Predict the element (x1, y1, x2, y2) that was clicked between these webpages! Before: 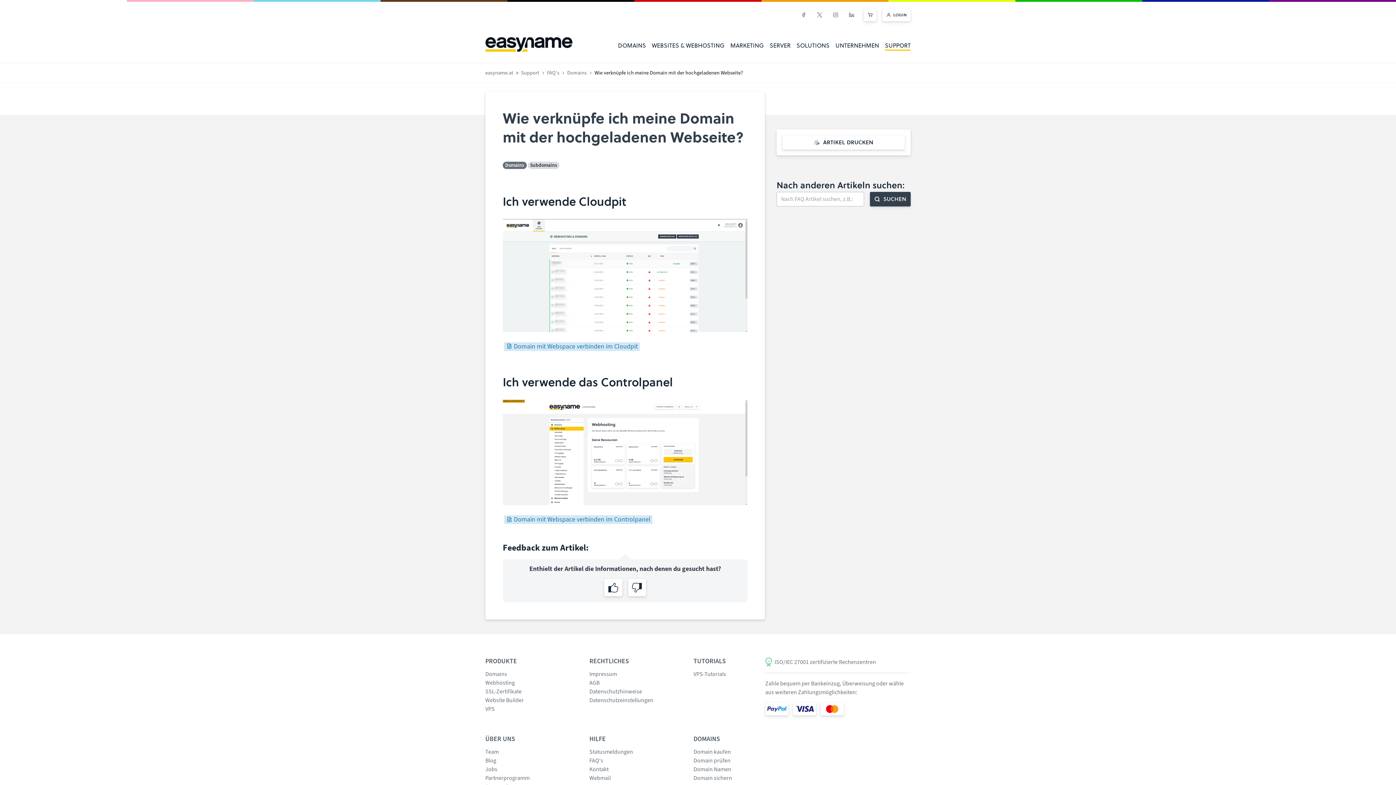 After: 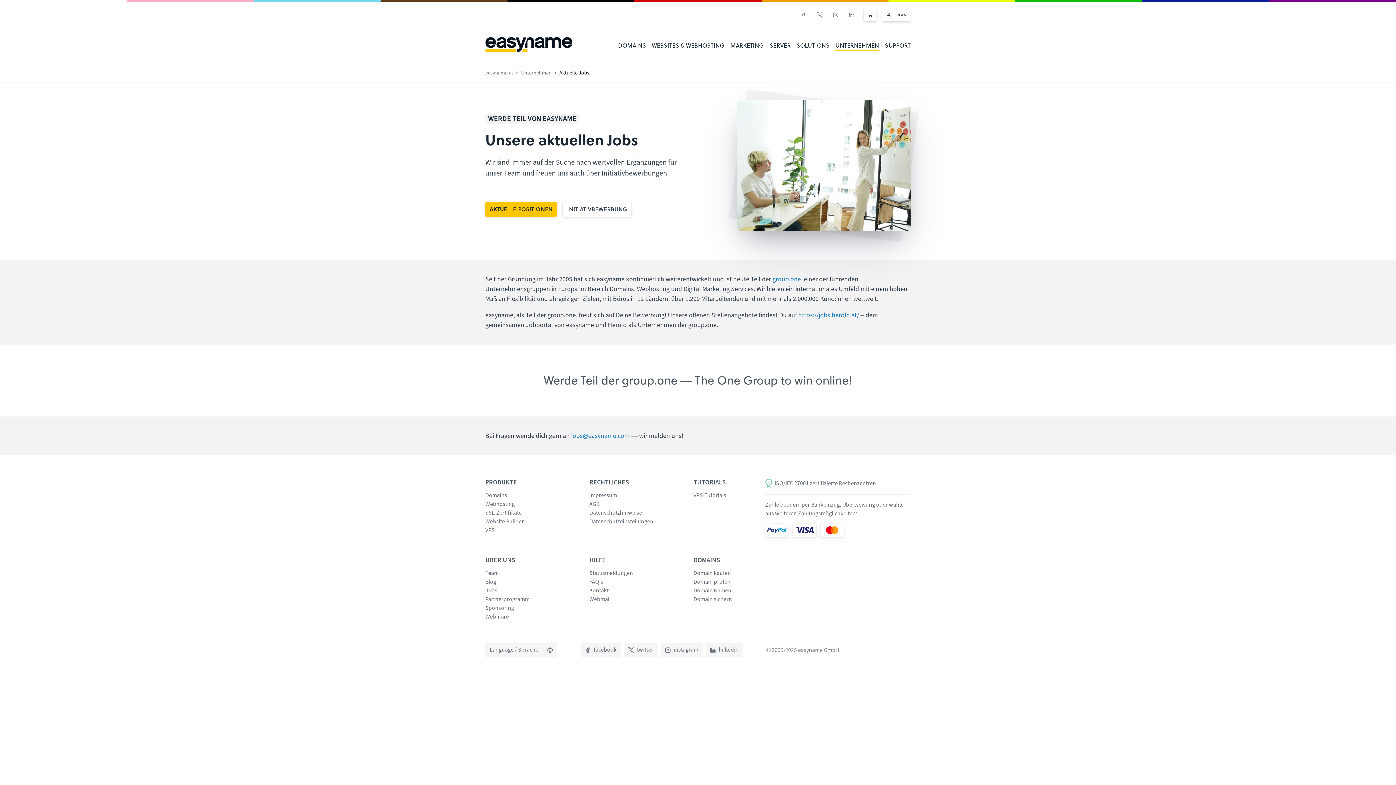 Action: bbox: (485, 765, 497, 773) label: Jobs